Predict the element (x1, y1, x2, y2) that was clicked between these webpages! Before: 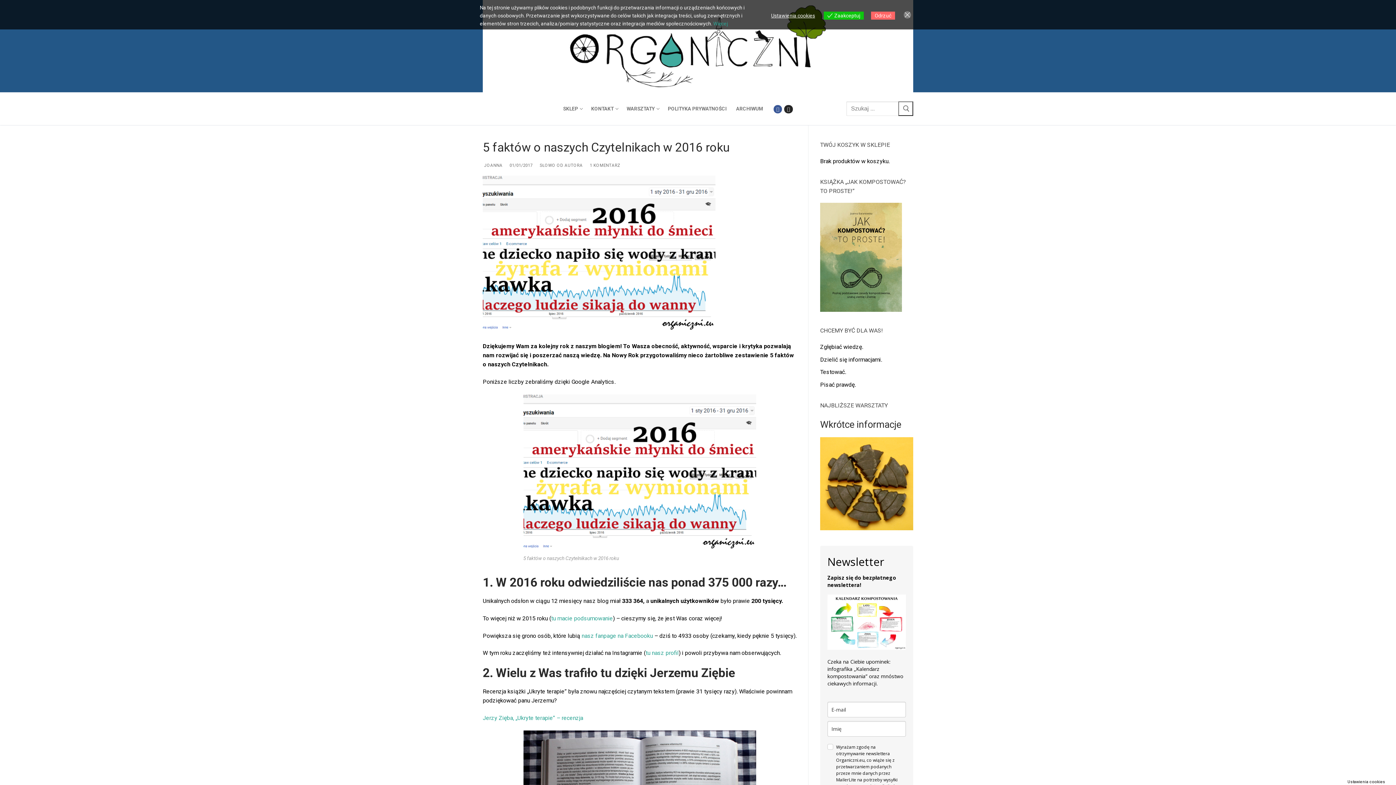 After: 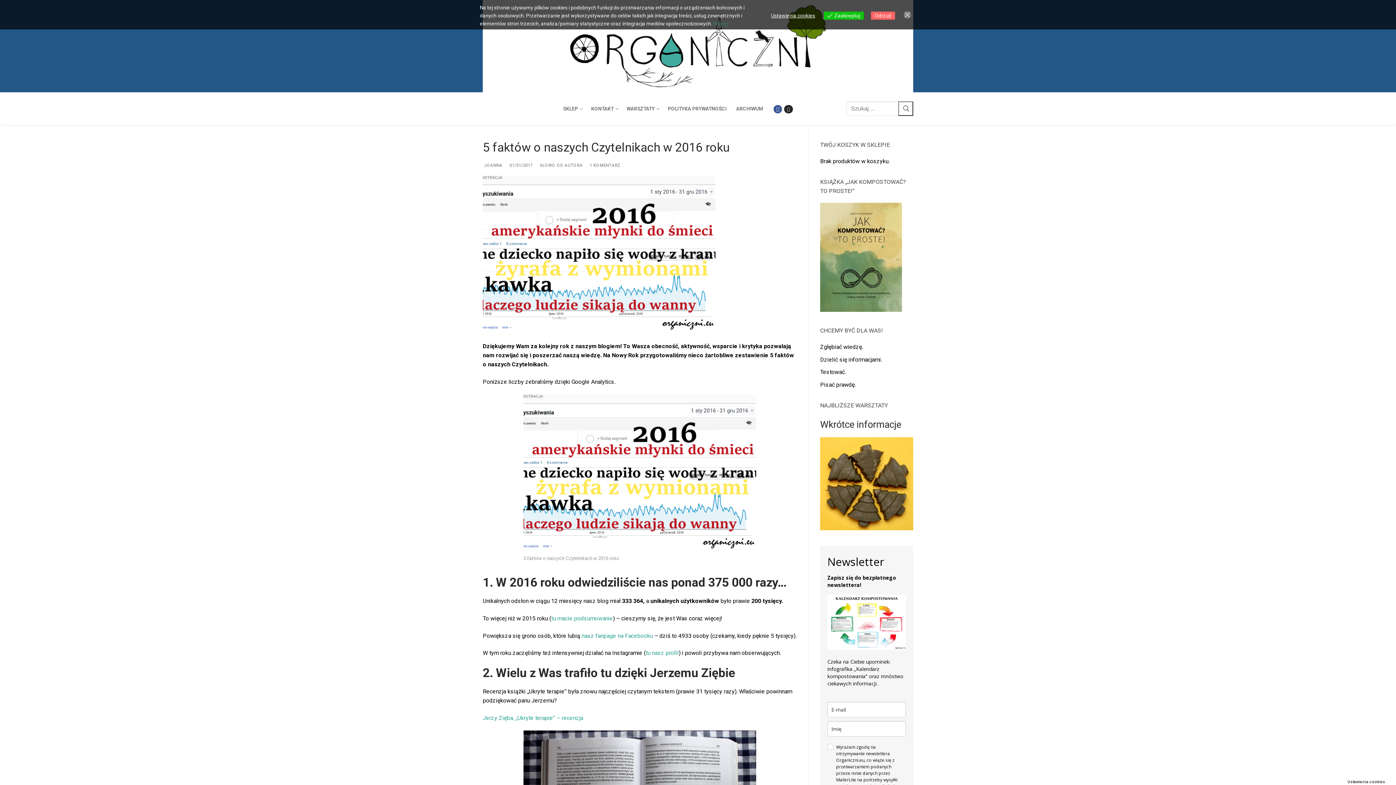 Action: label: Więcej bbox: (709, 20, 725, 26)